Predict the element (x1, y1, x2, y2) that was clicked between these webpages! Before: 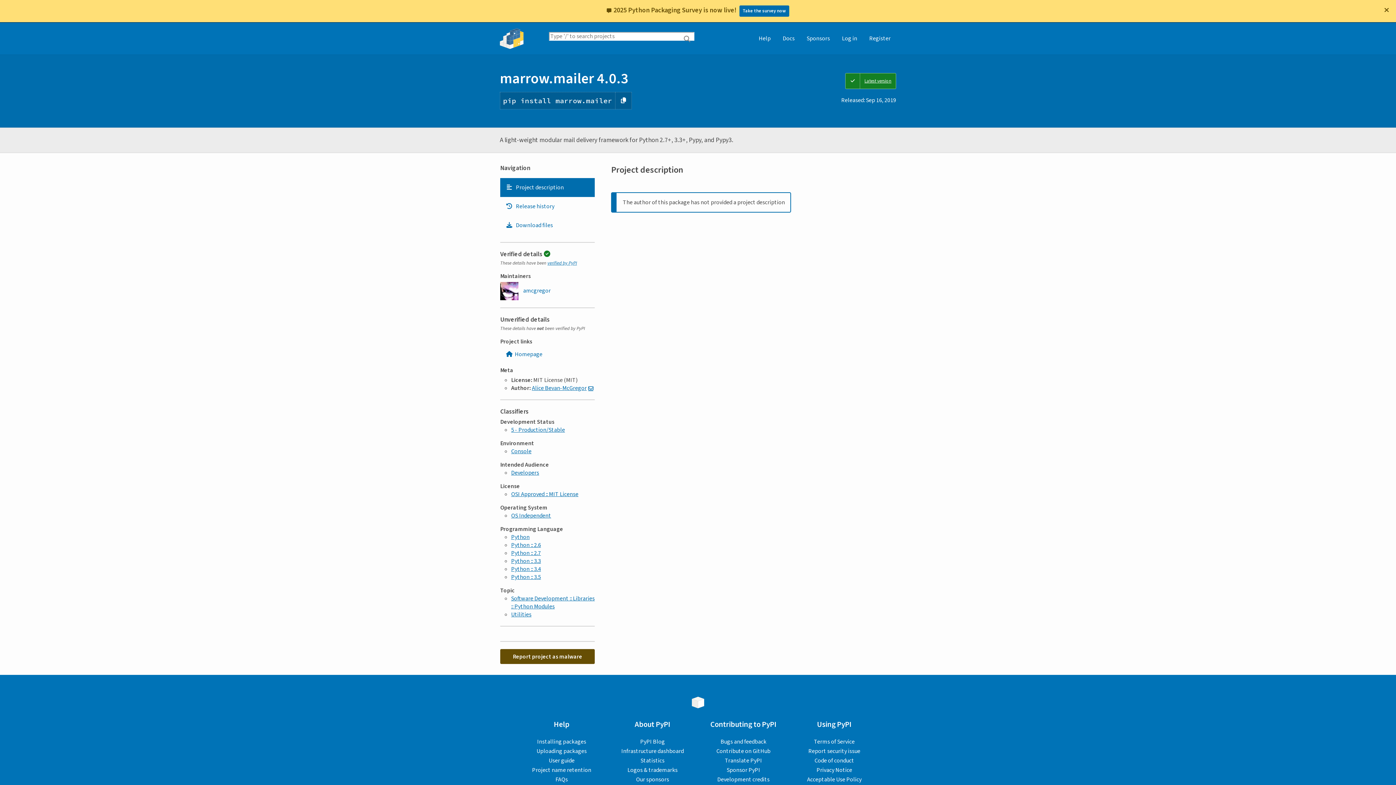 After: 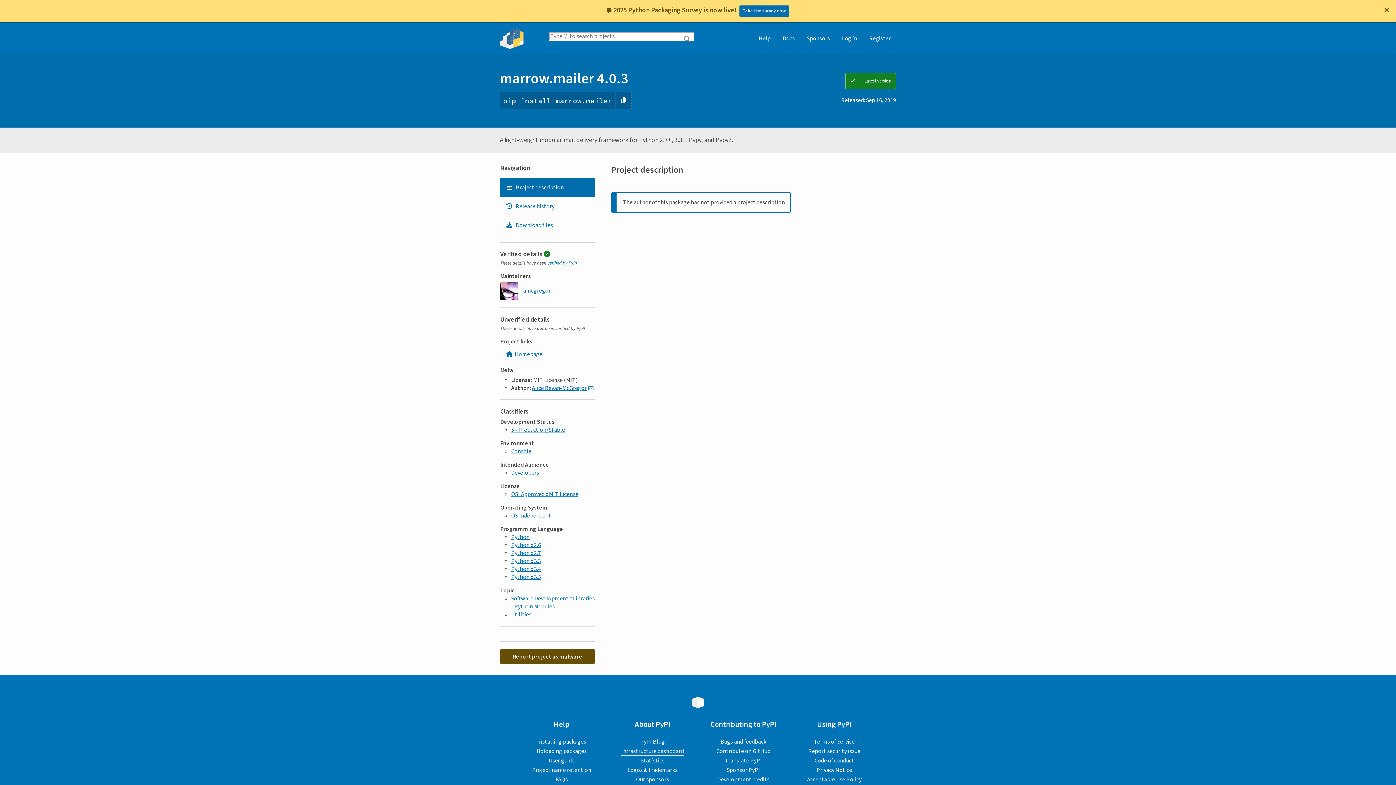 Action: bbox: (621, 747, 684, 755) label: Infrastructure dashboard